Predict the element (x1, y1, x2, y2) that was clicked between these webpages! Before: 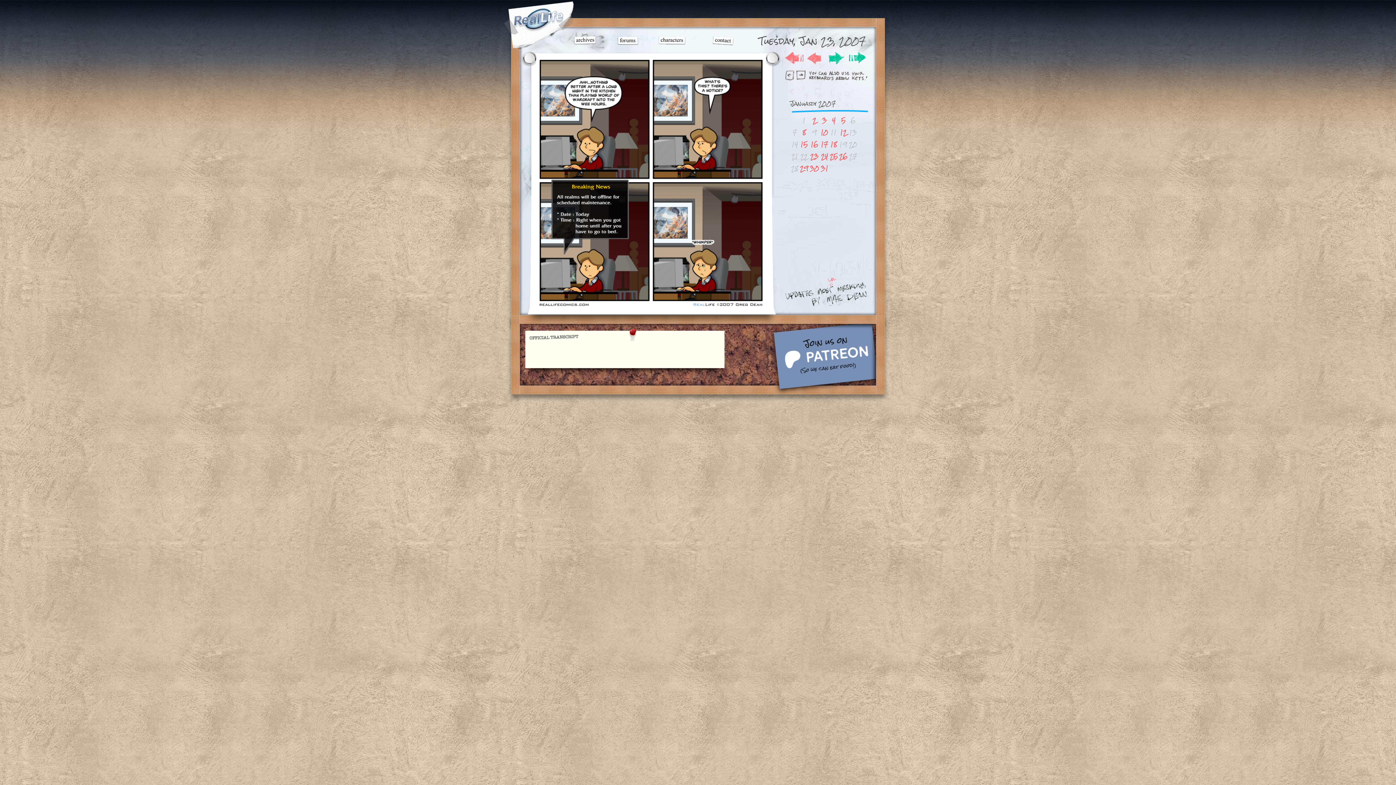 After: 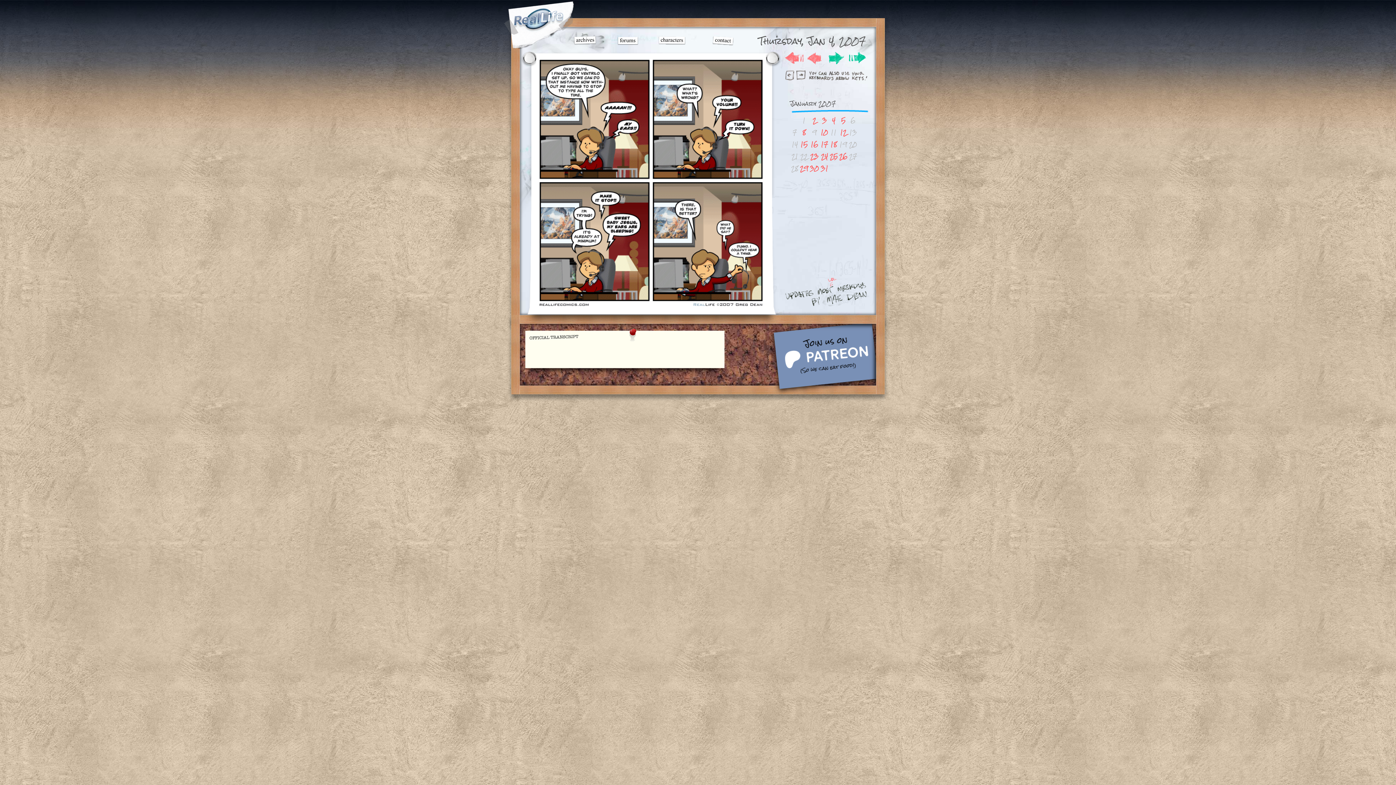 Action: label: 4 bbox: (832, 114, 835, 126)